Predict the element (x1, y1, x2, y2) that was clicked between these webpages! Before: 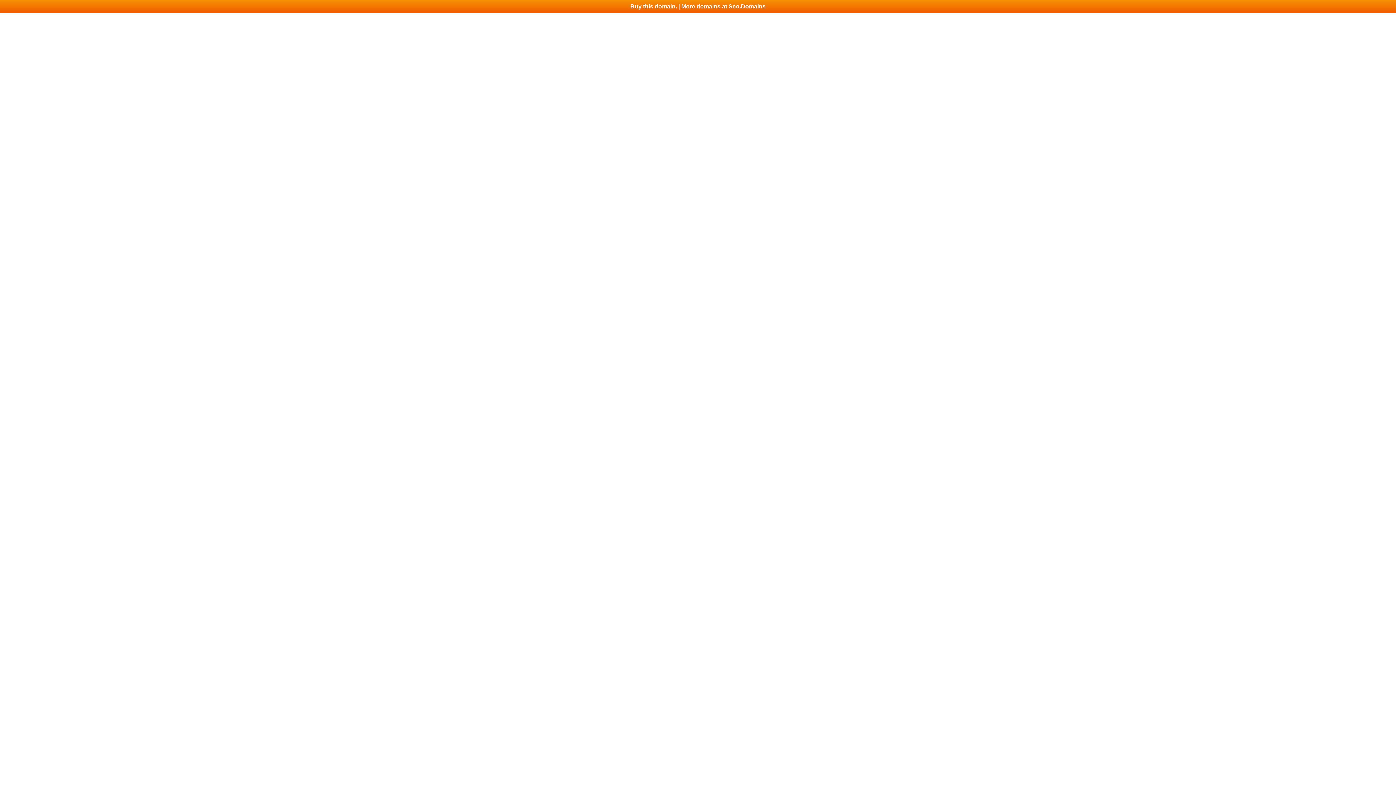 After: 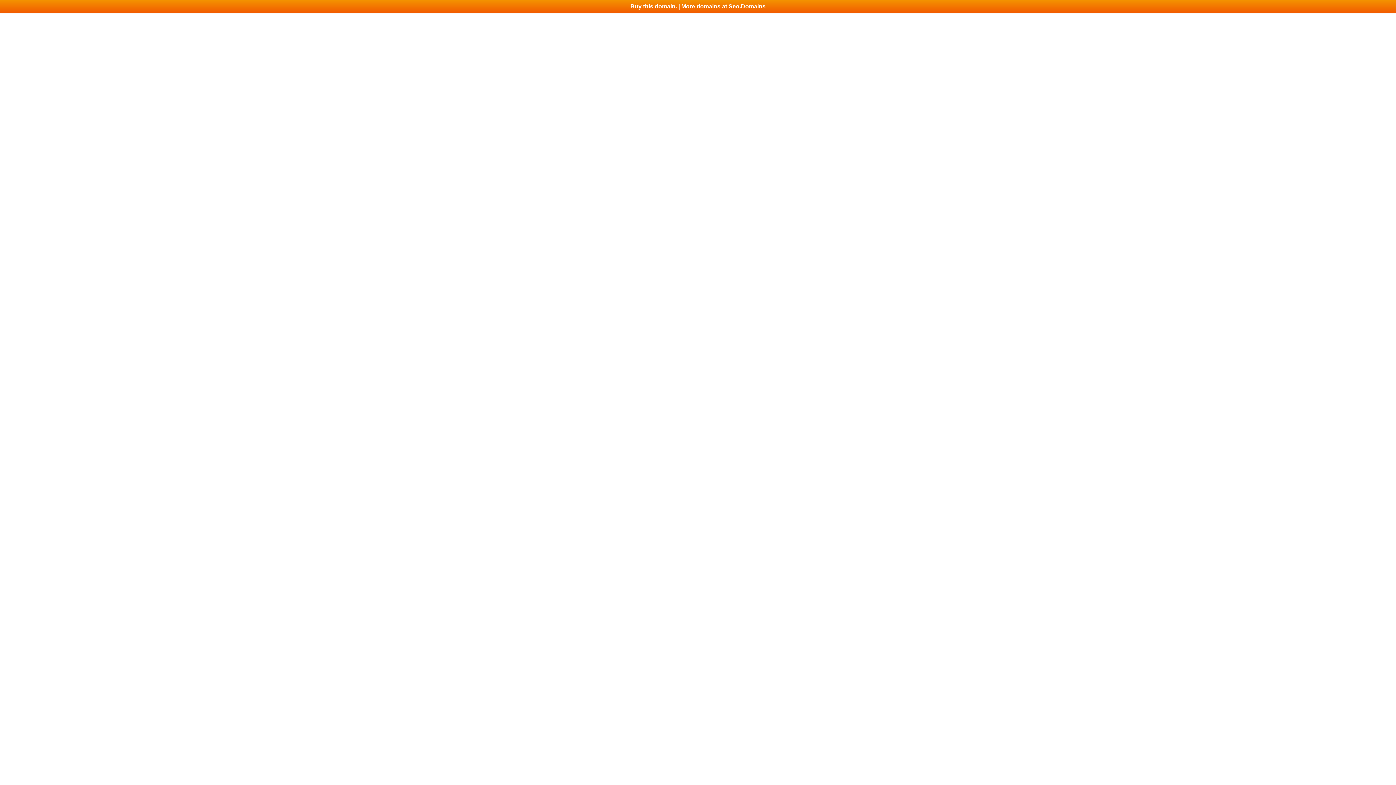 Action: label: Buy this domain. | More domains at Seo.Domains bbox: (0, 0, 1396, 13)